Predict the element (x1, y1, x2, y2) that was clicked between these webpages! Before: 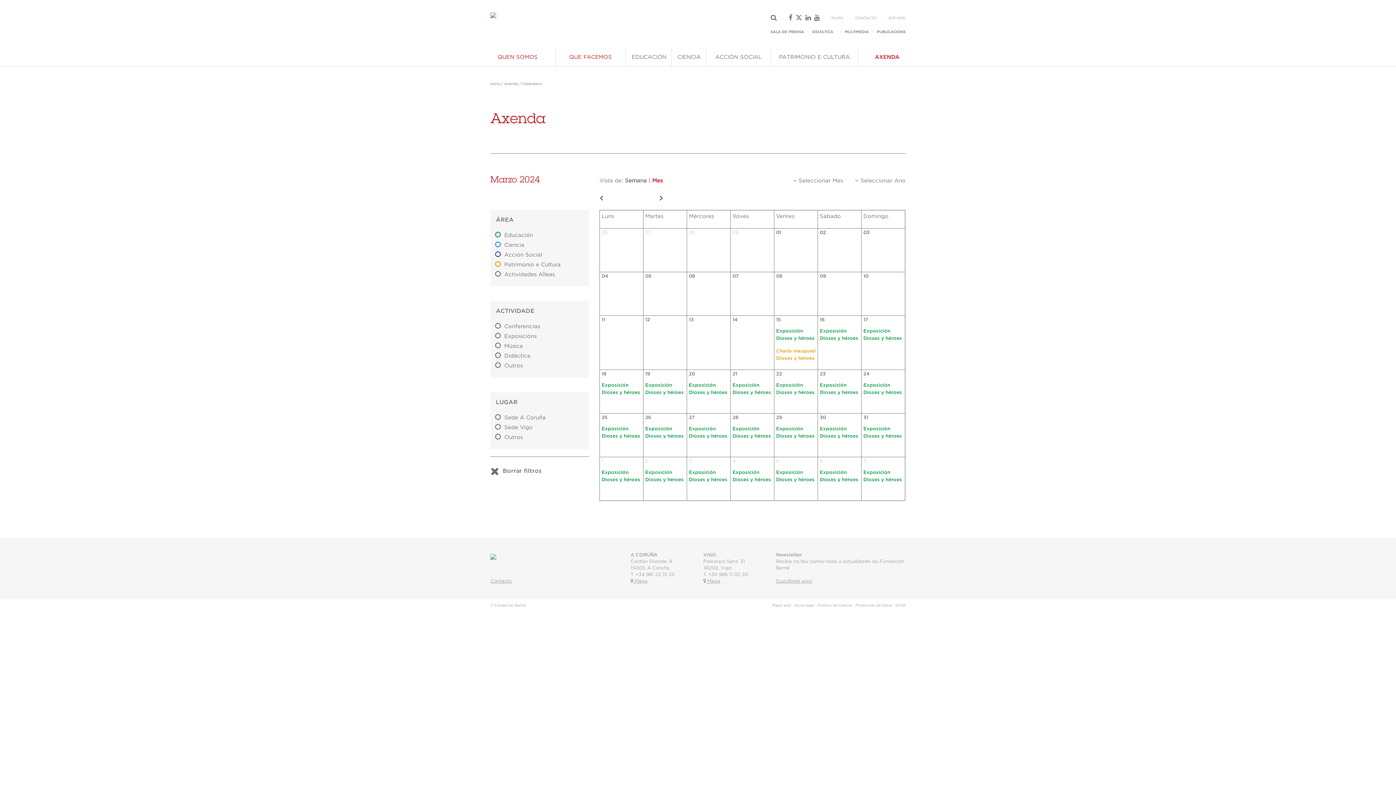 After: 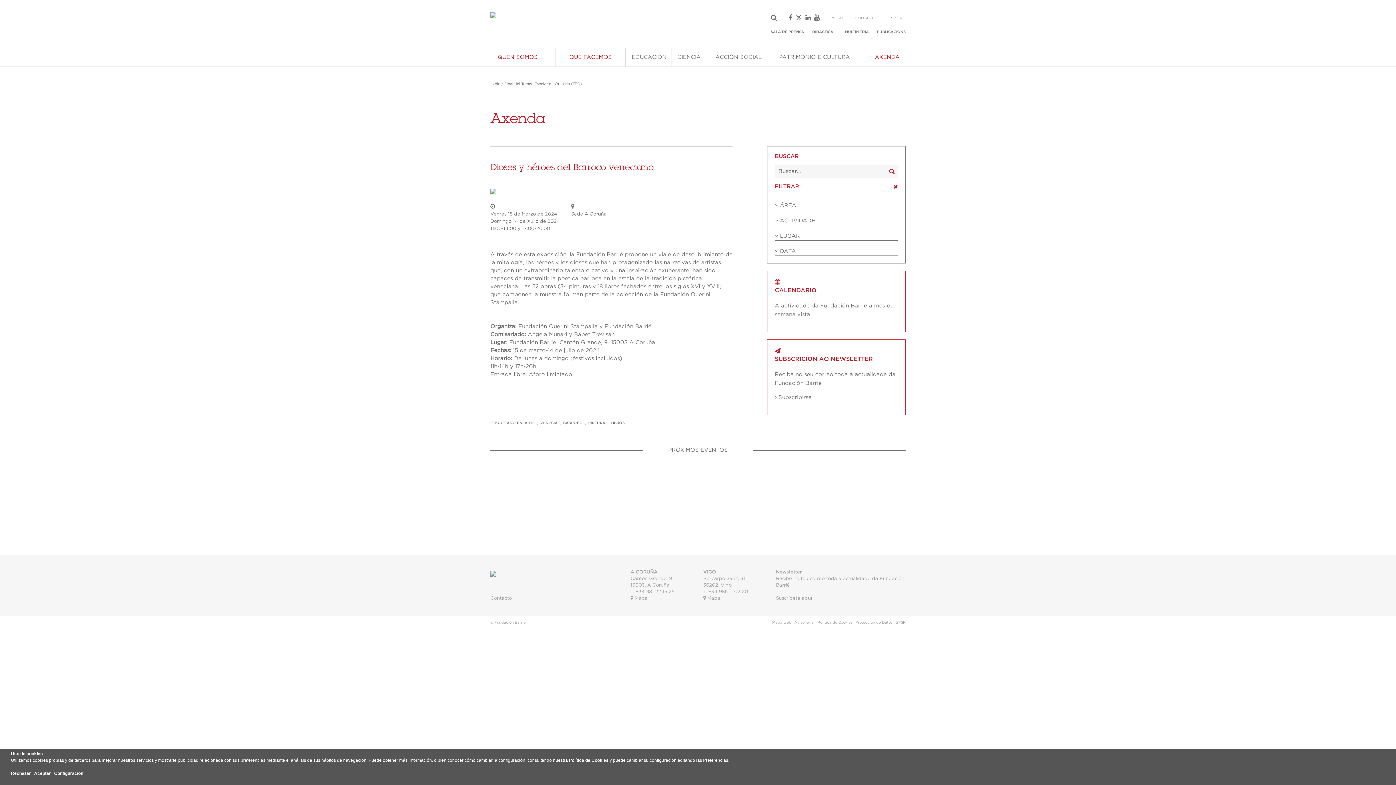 Action: bbox: (776, 425, 816, 440) label: Exposición Dioses y héroes